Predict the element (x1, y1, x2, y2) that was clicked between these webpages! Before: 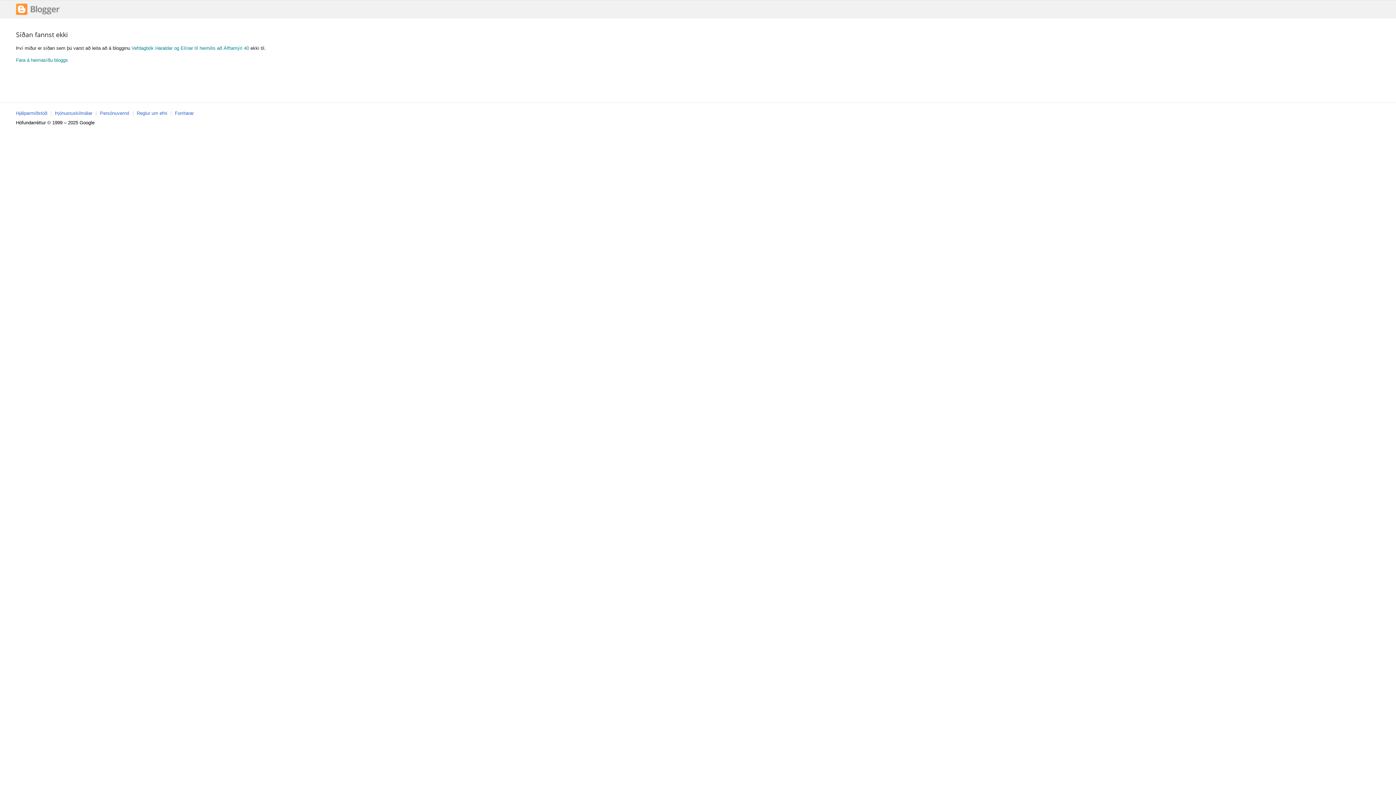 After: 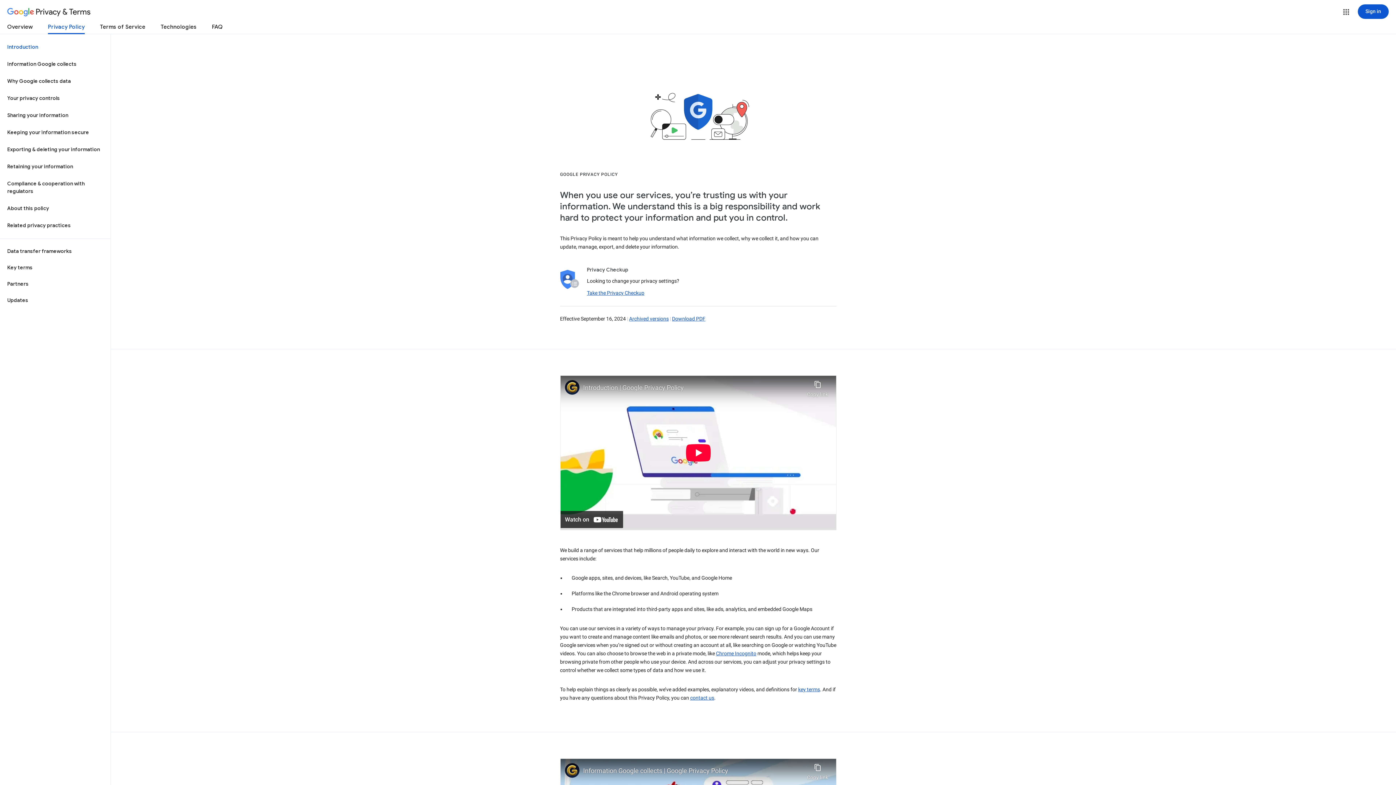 Action: bbox: (100, 110, 129, 116) label: Persónuvernd